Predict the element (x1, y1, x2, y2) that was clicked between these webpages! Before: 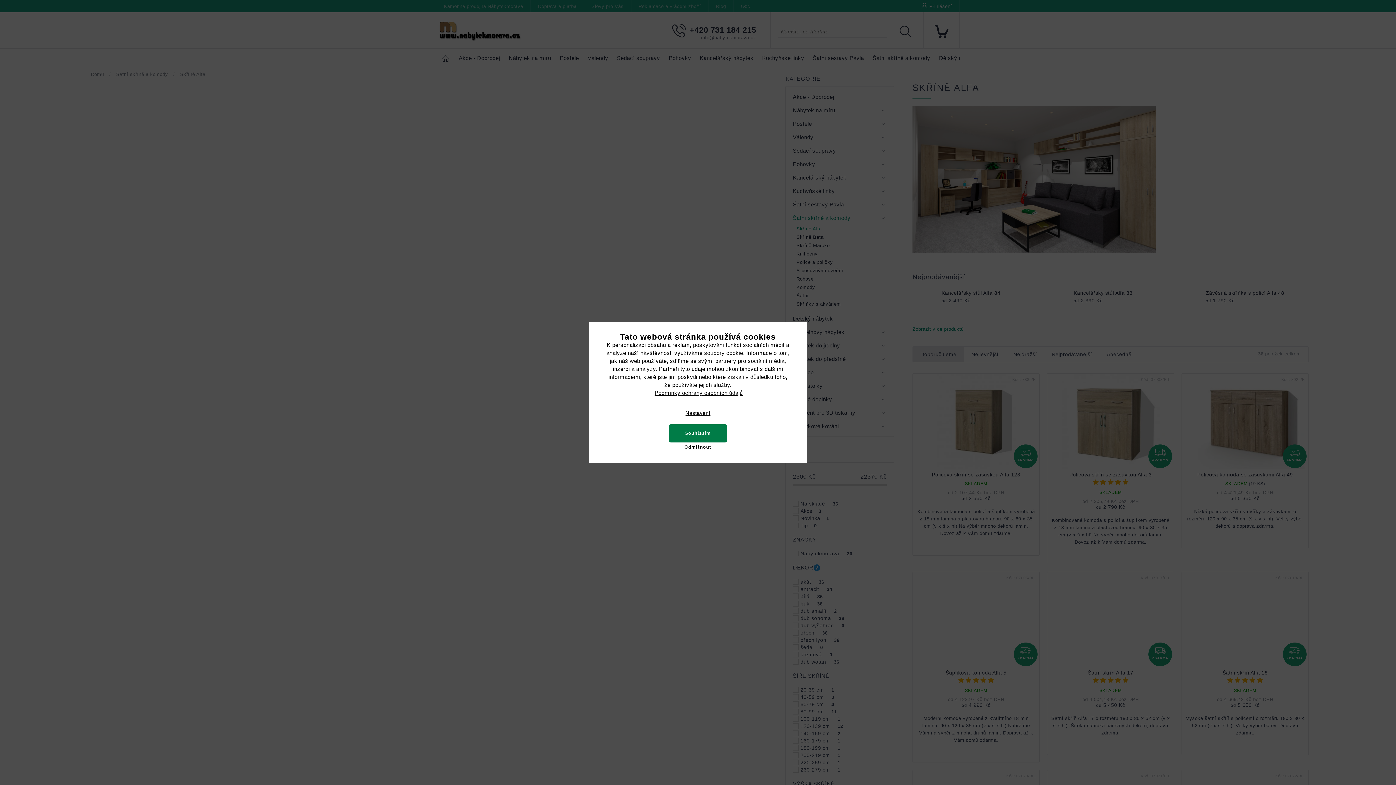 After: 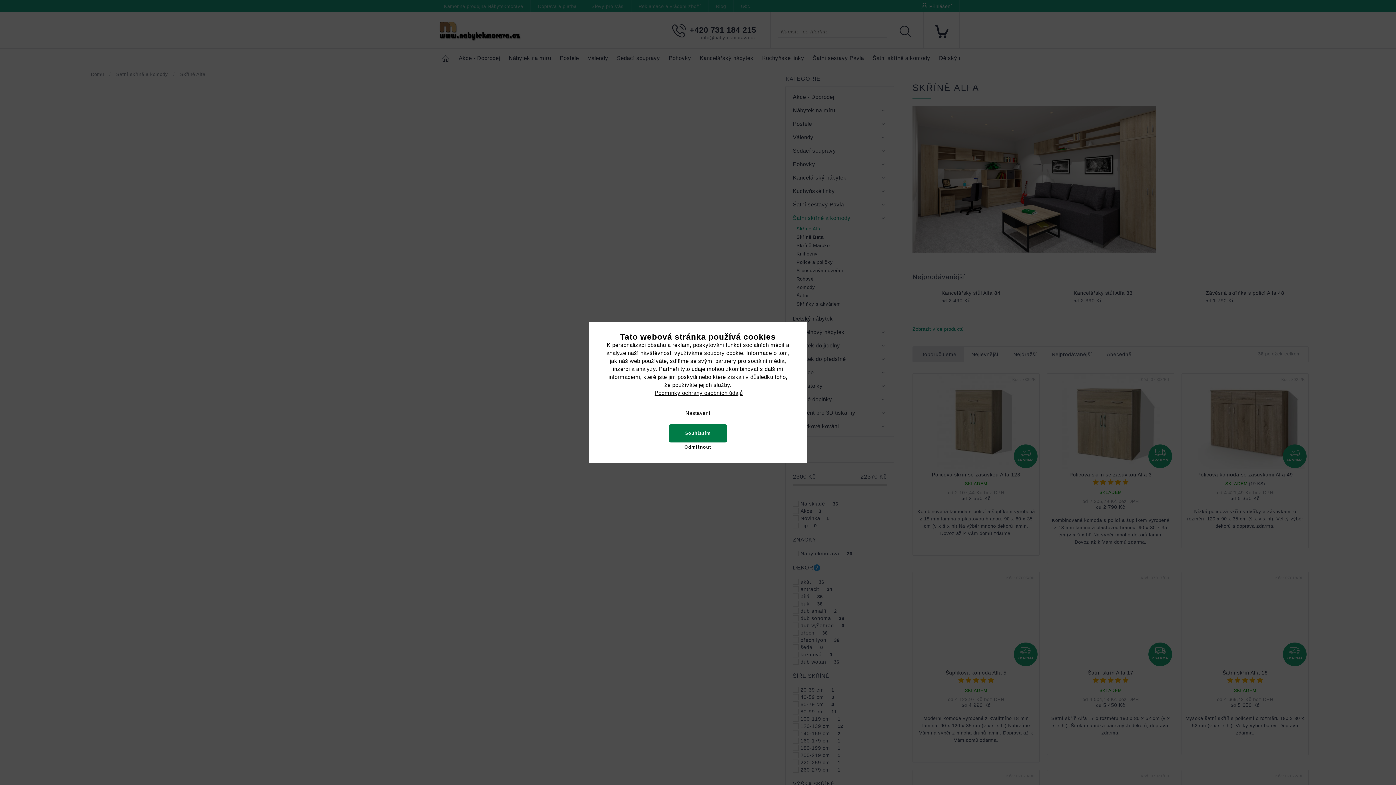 Action: bbox: (682, 408, 714, 419) label: Nastavení